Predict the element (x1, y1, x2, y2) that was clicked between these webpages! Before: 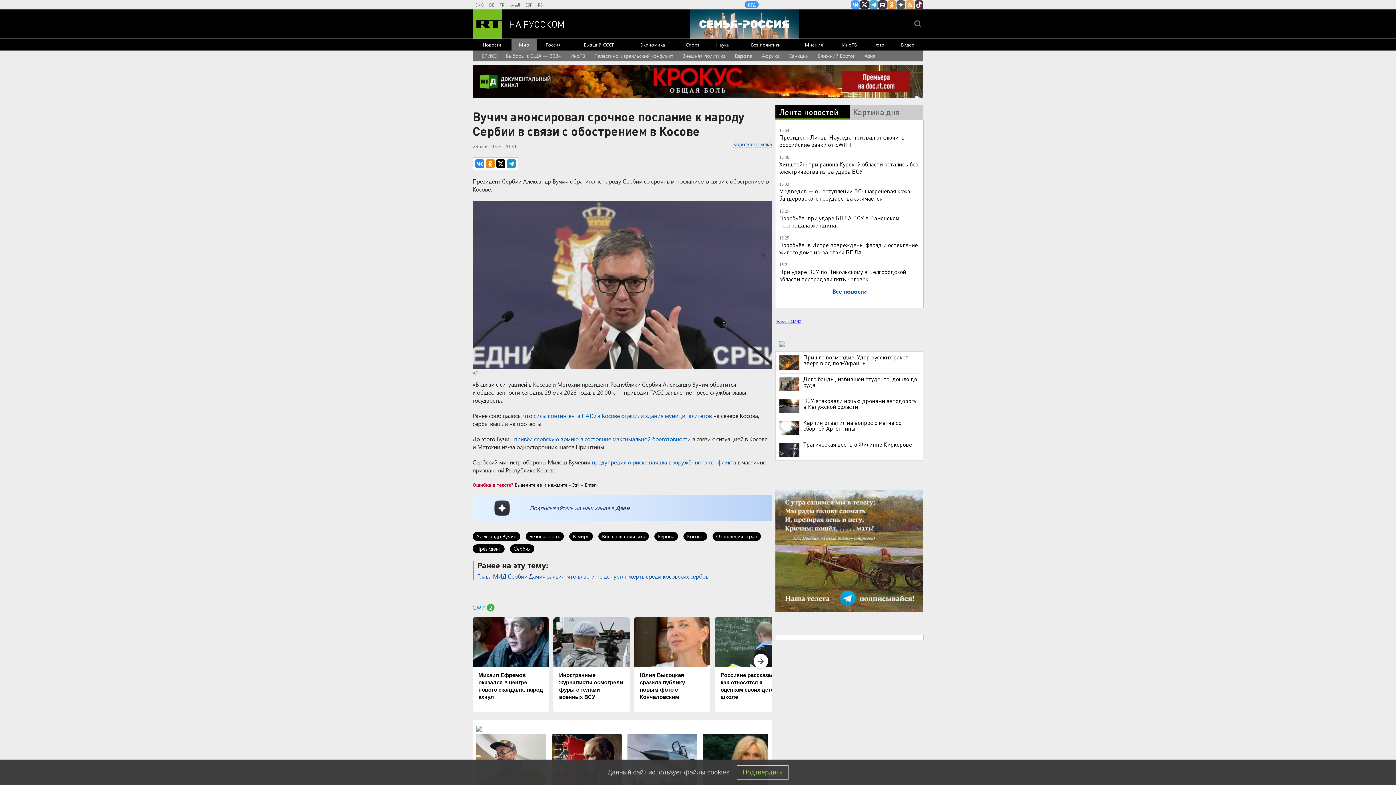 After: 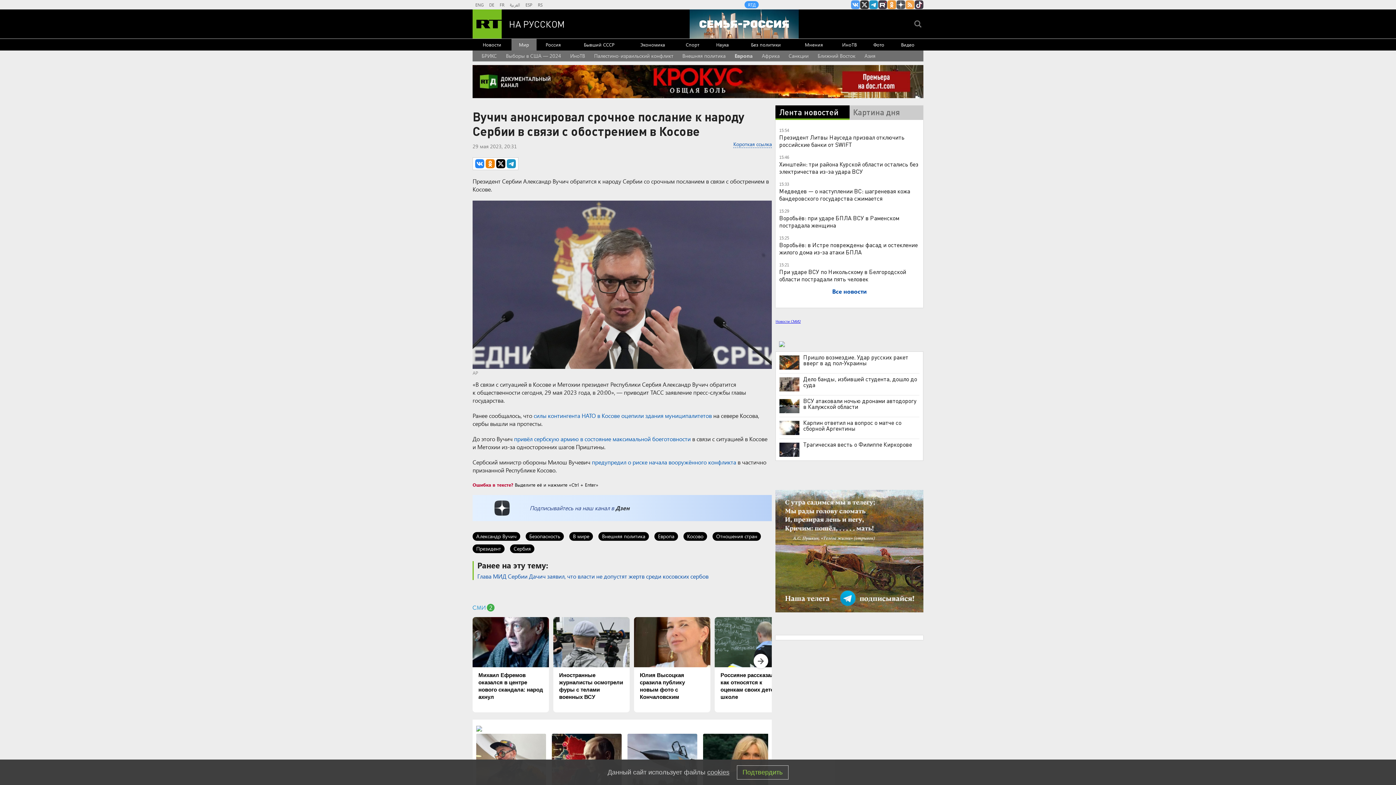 Action: bbox: (869, 0, 878, 9) label: Канал RT на Telegram.me